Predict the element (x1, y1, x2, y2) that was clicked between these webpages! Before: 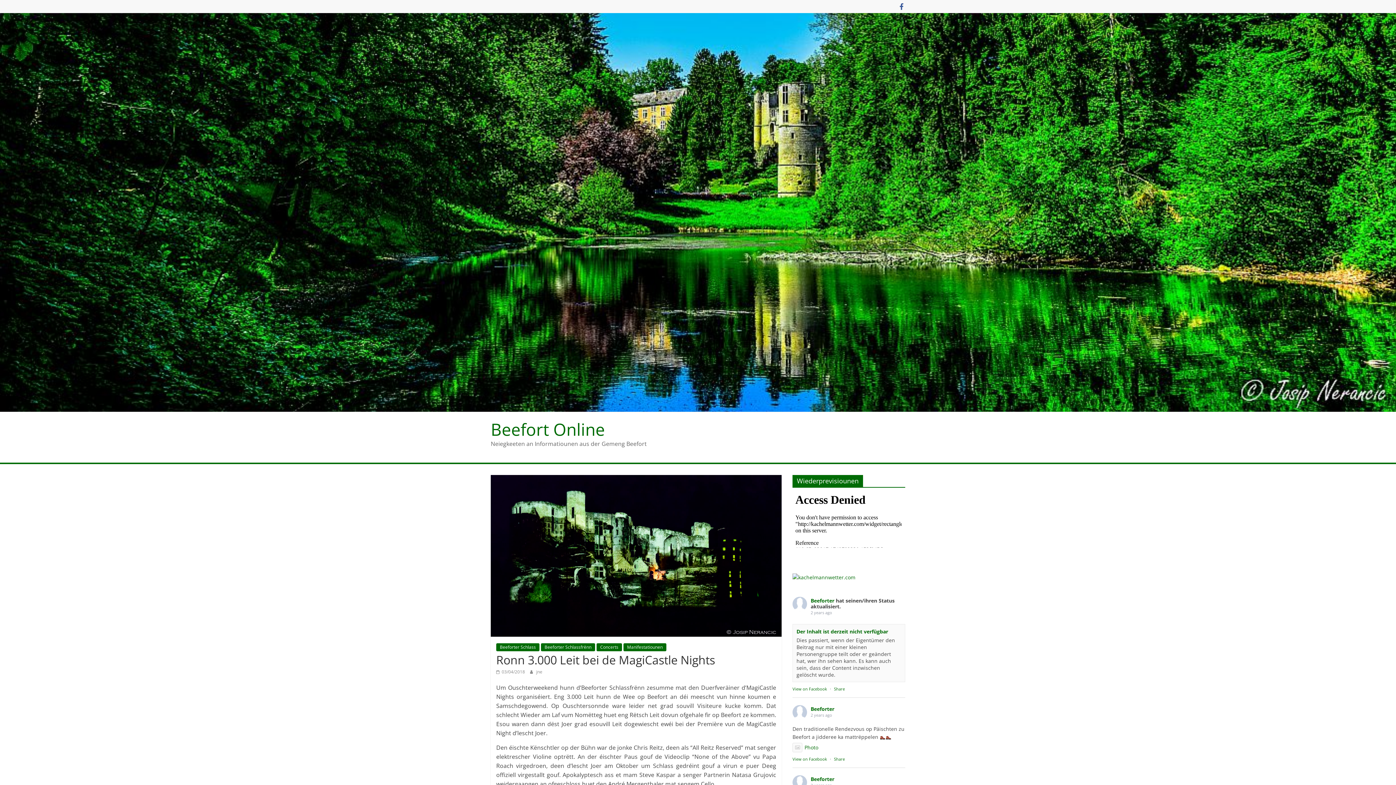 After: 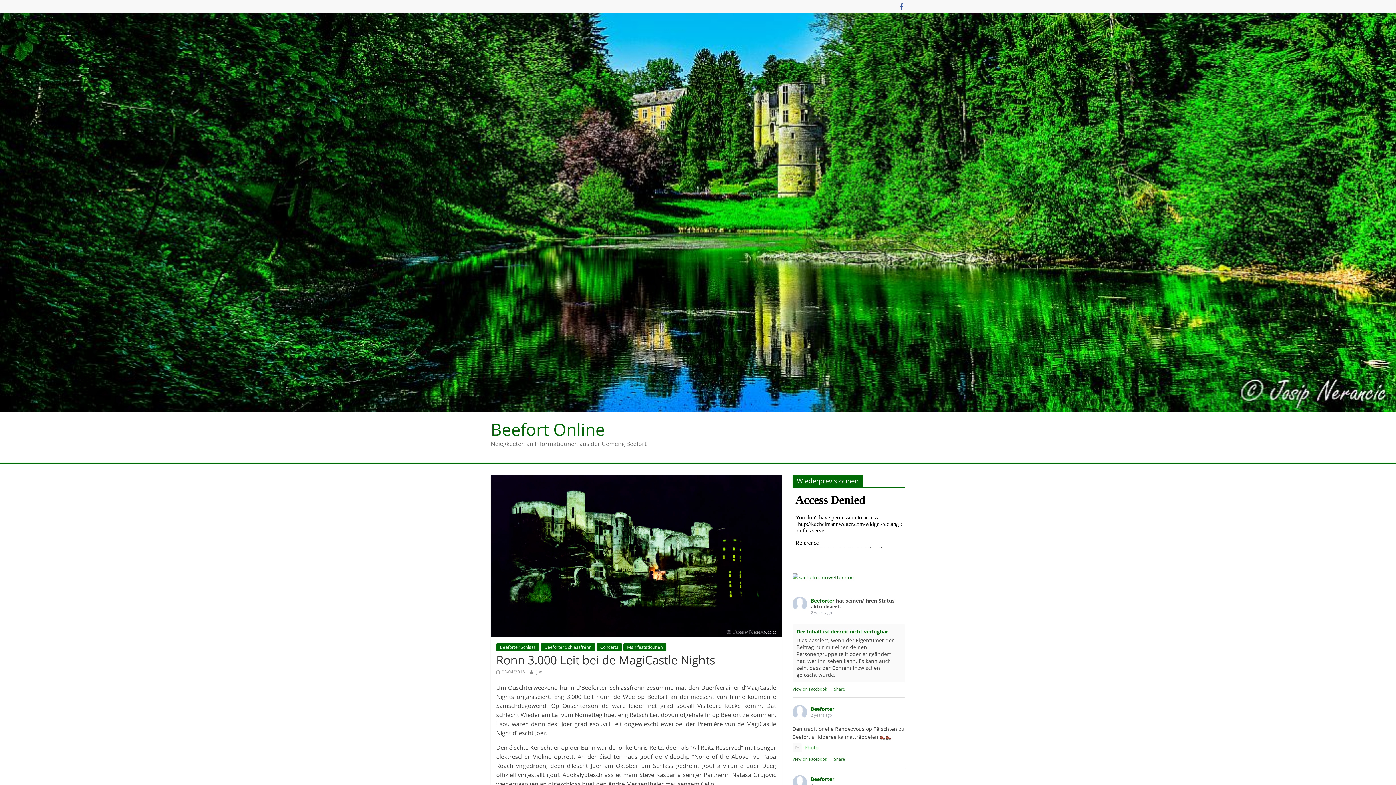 Action: label: Beeforter bbox: (810, 597, 834, 604)